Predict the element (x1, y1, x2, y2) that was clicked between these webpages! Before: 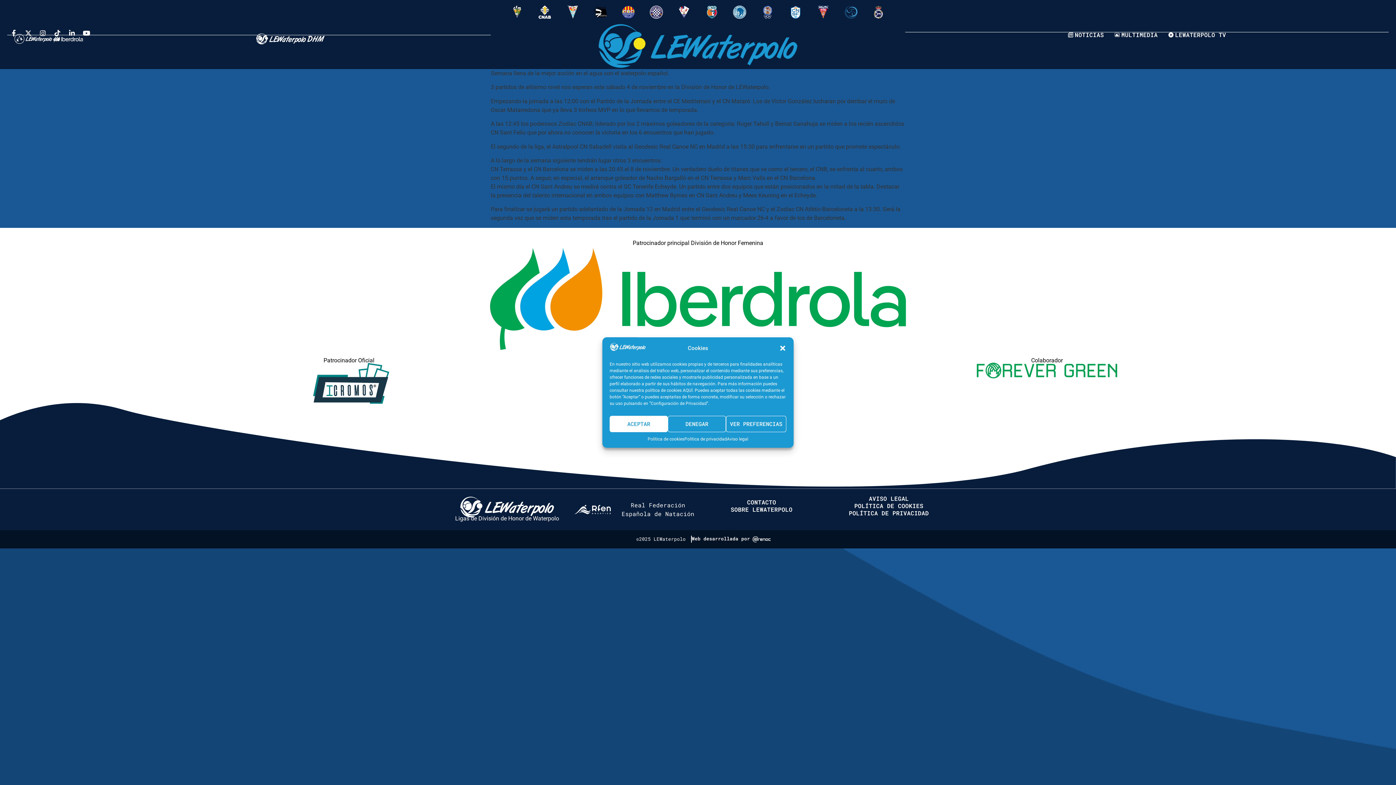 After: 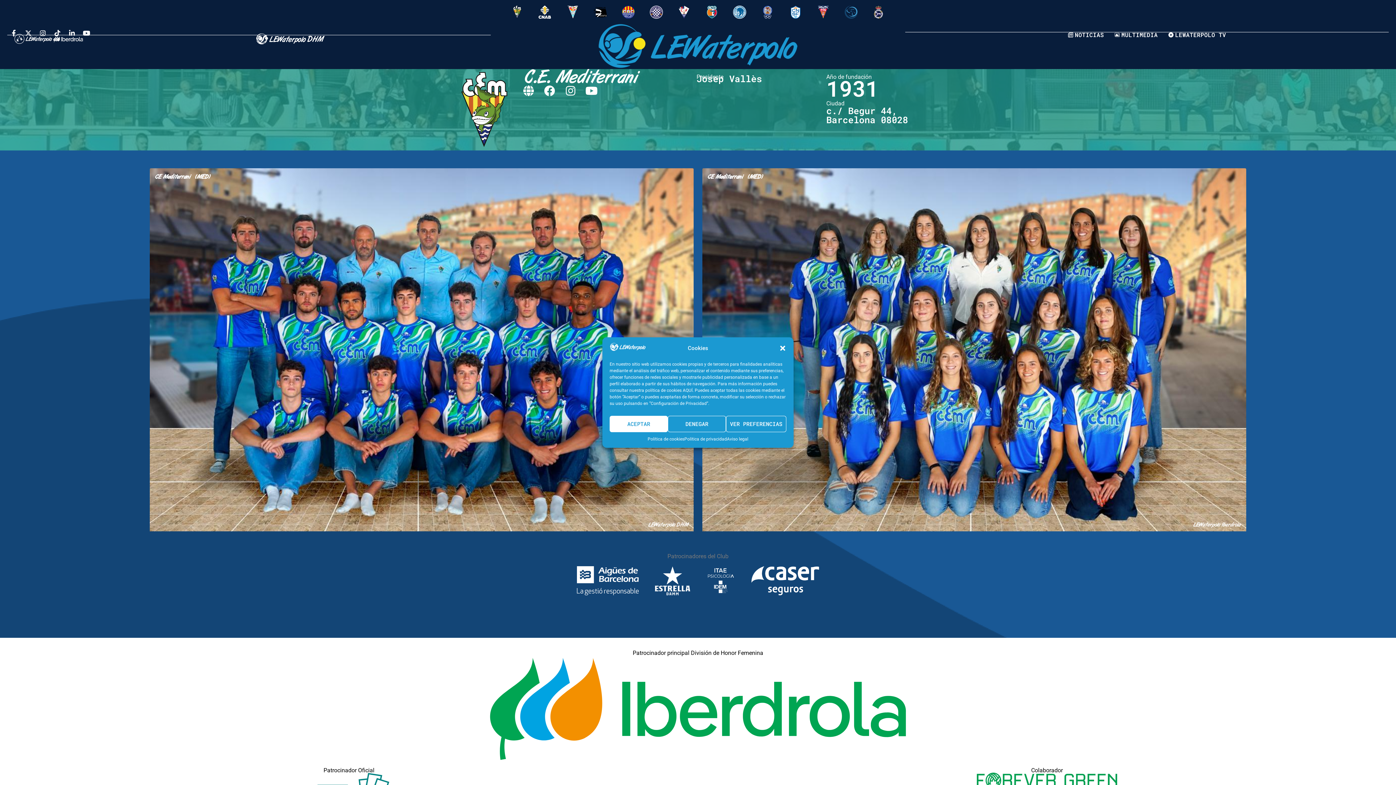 Action: bbox: (510, 5, 524, 19)